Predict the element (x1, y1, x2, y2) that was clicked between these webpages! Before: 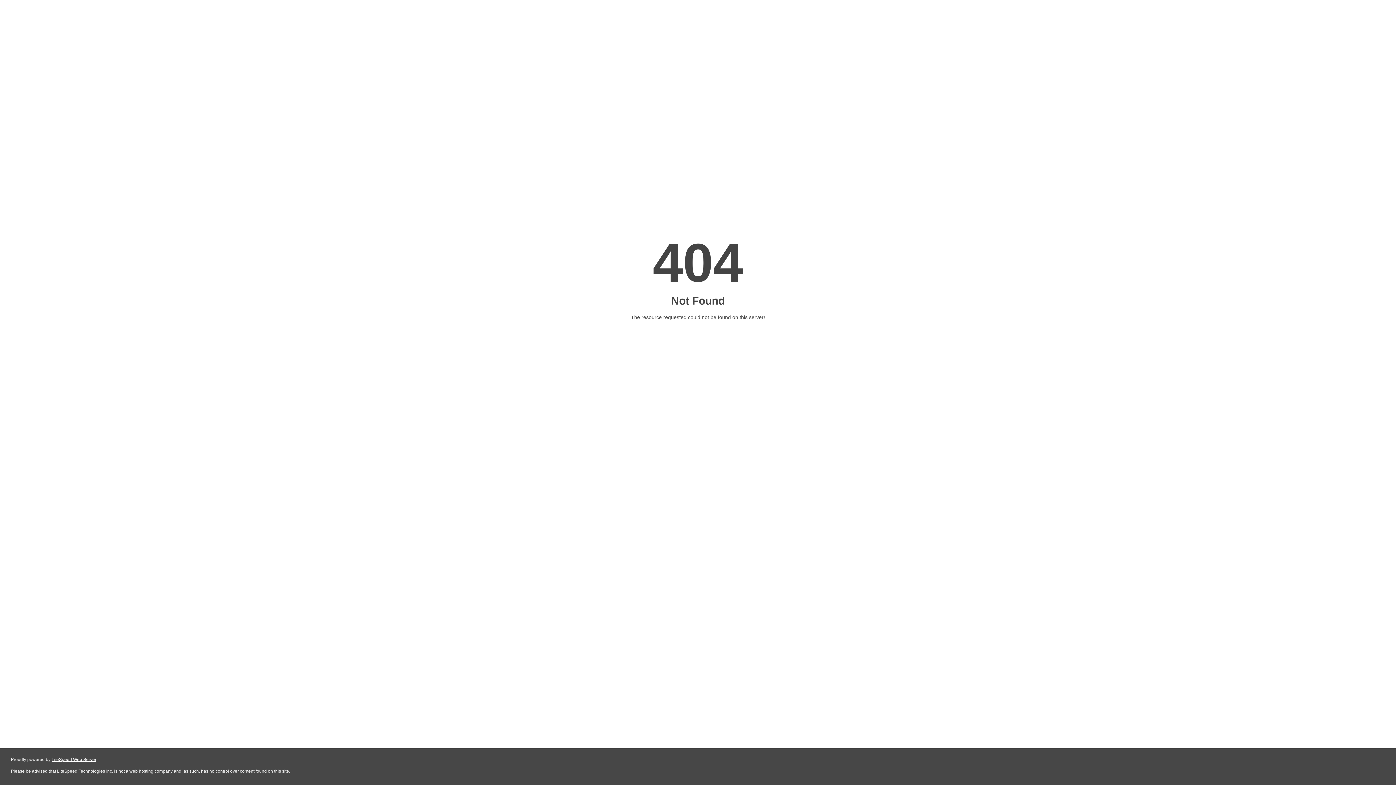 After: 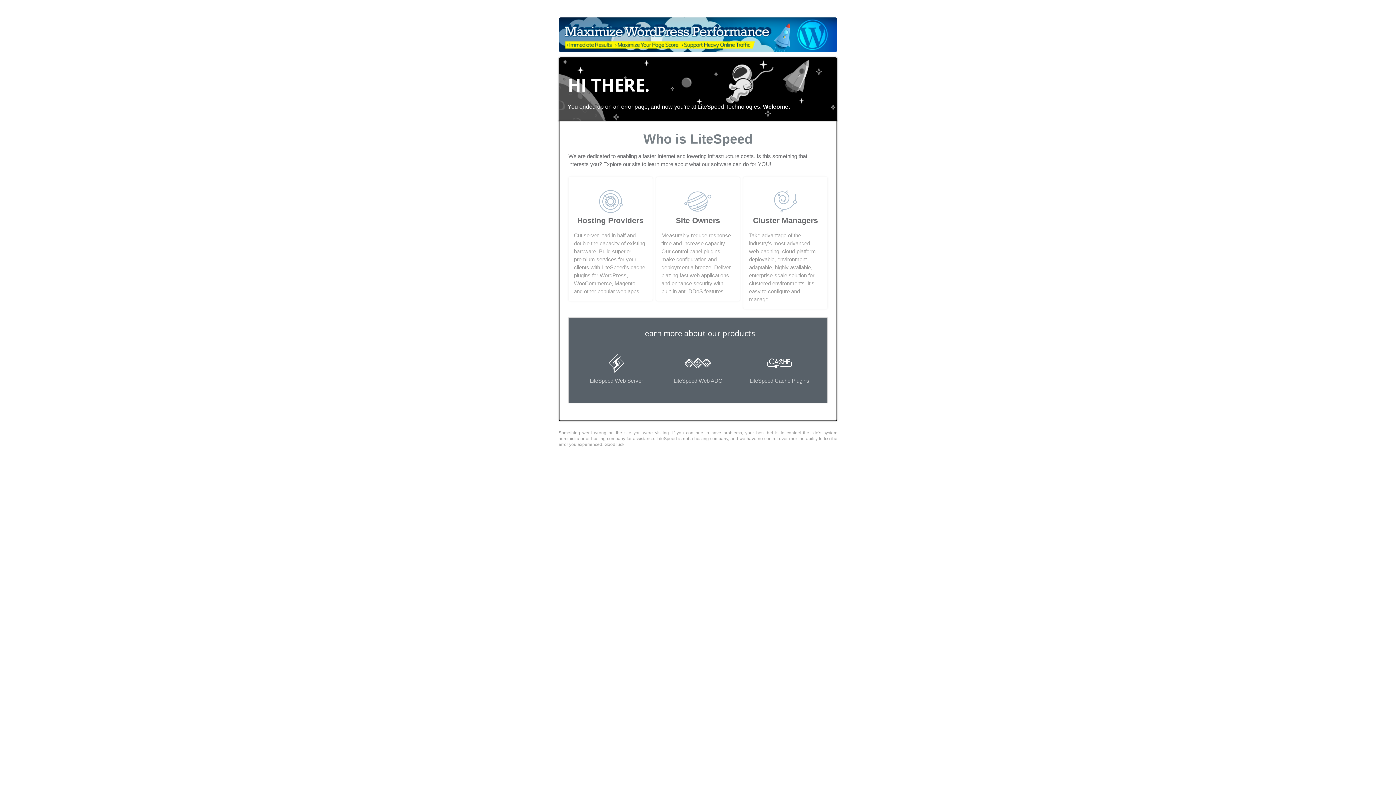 Action: label: LiteSpeed Web Server bbox: (51, 757, 96, 762)